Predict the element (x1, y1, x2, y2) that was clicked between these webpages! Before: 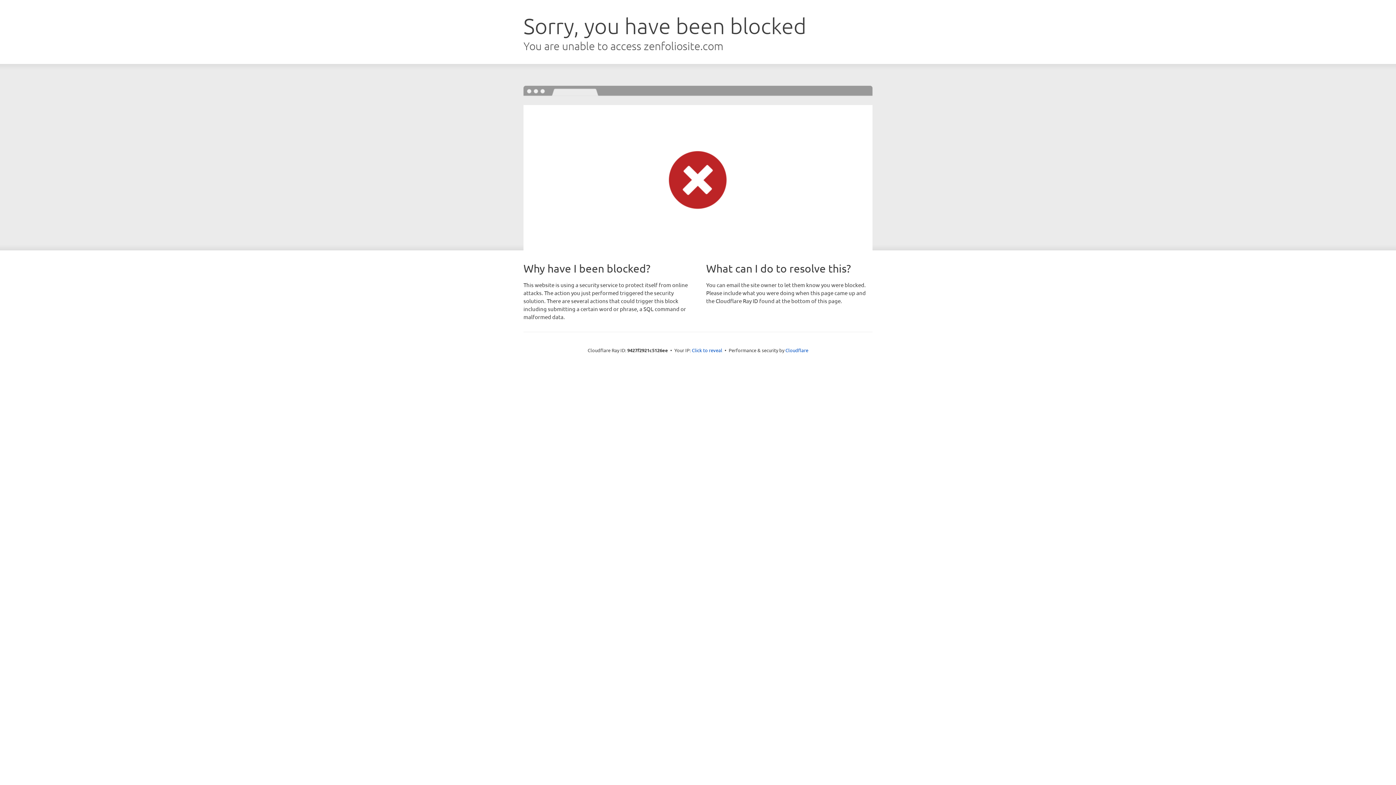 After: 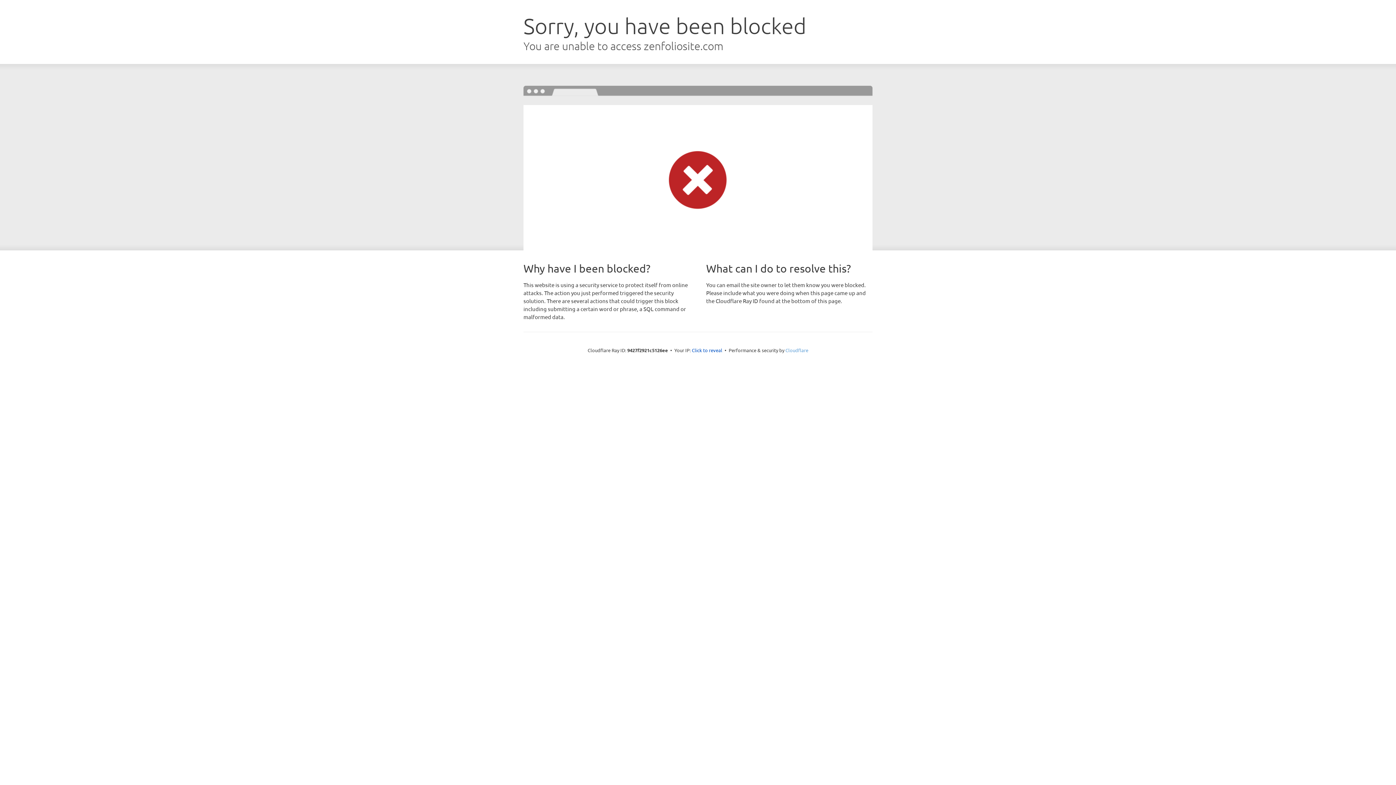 Action: label: Cloudflare bbox: (785, 347, 808, 353)